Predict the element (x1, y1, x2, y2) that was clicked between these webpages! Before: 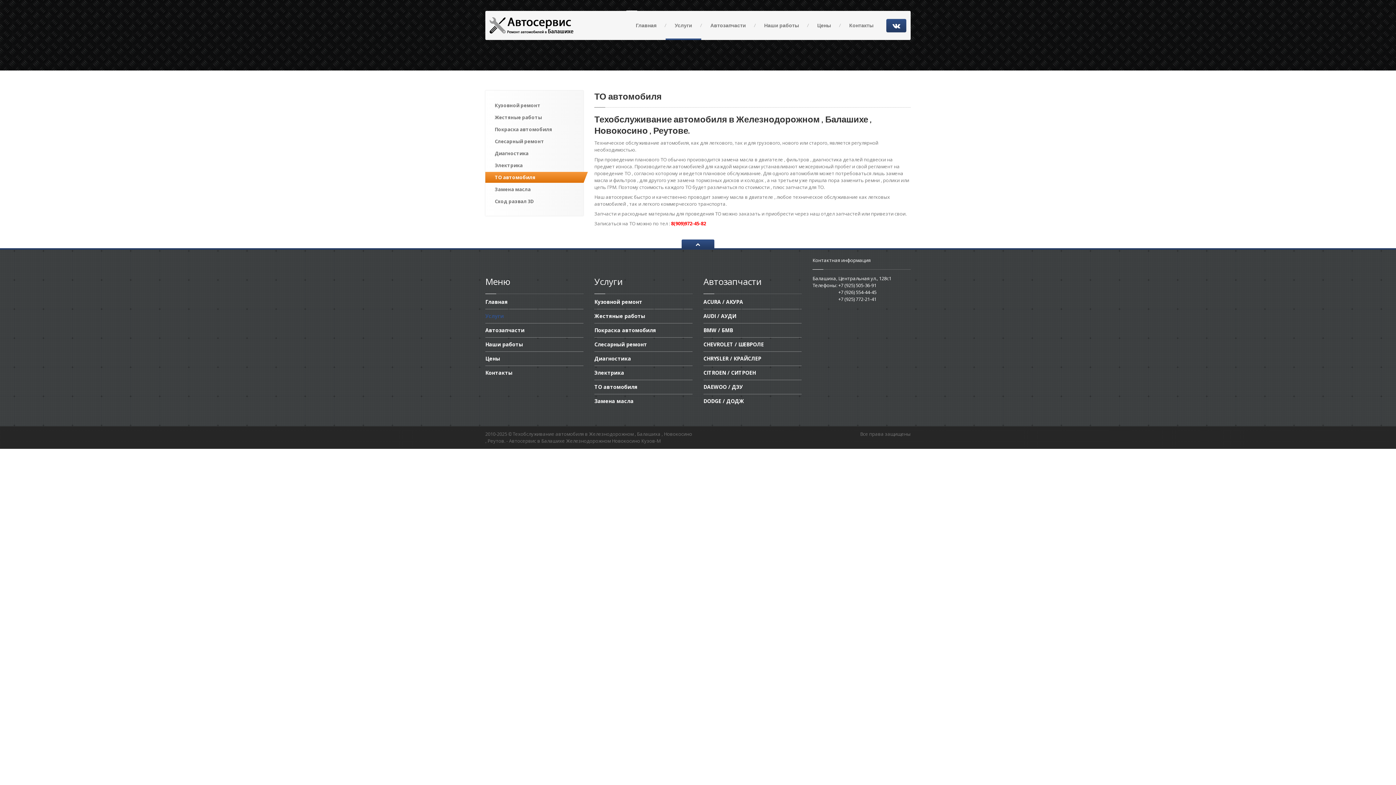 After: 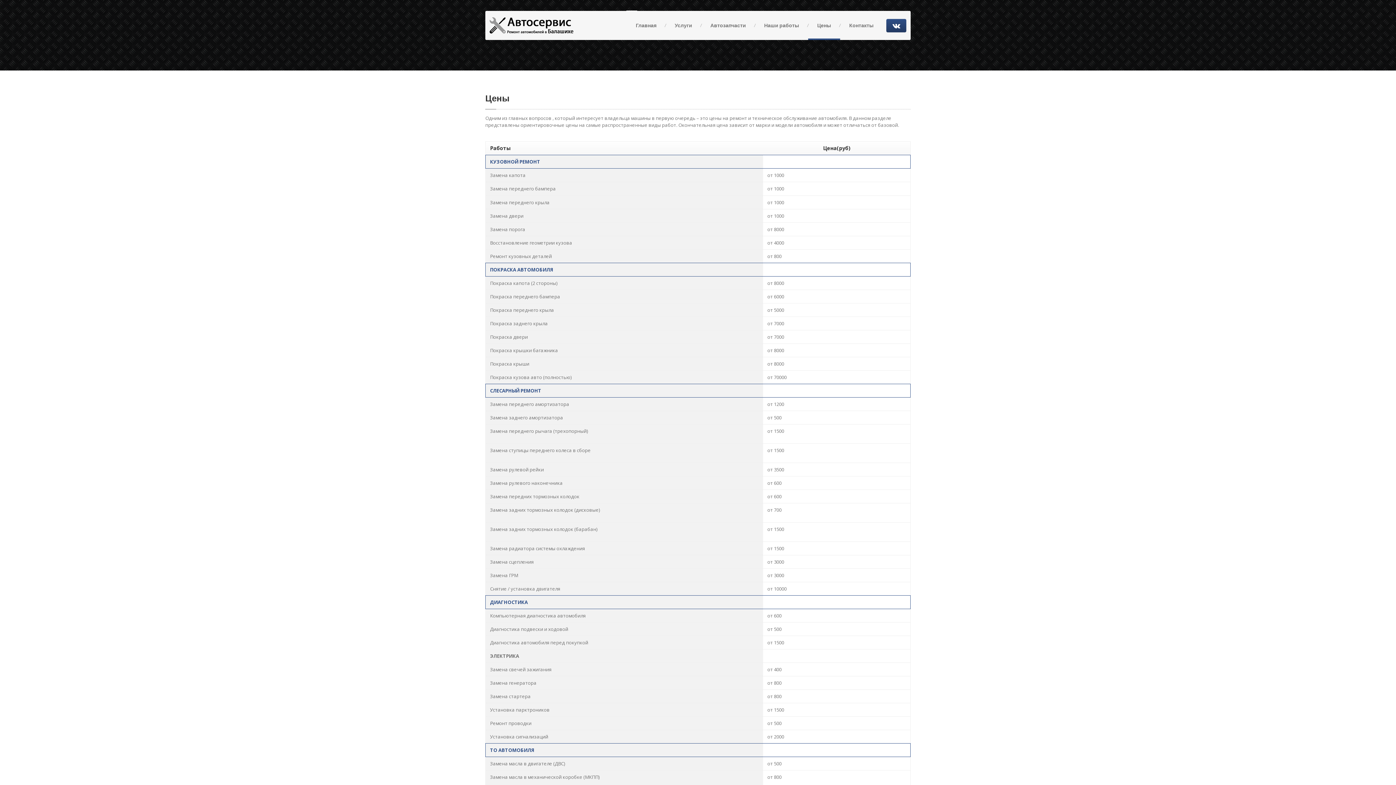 Action: label: Цены bbox: (485, 352, 583, 366)